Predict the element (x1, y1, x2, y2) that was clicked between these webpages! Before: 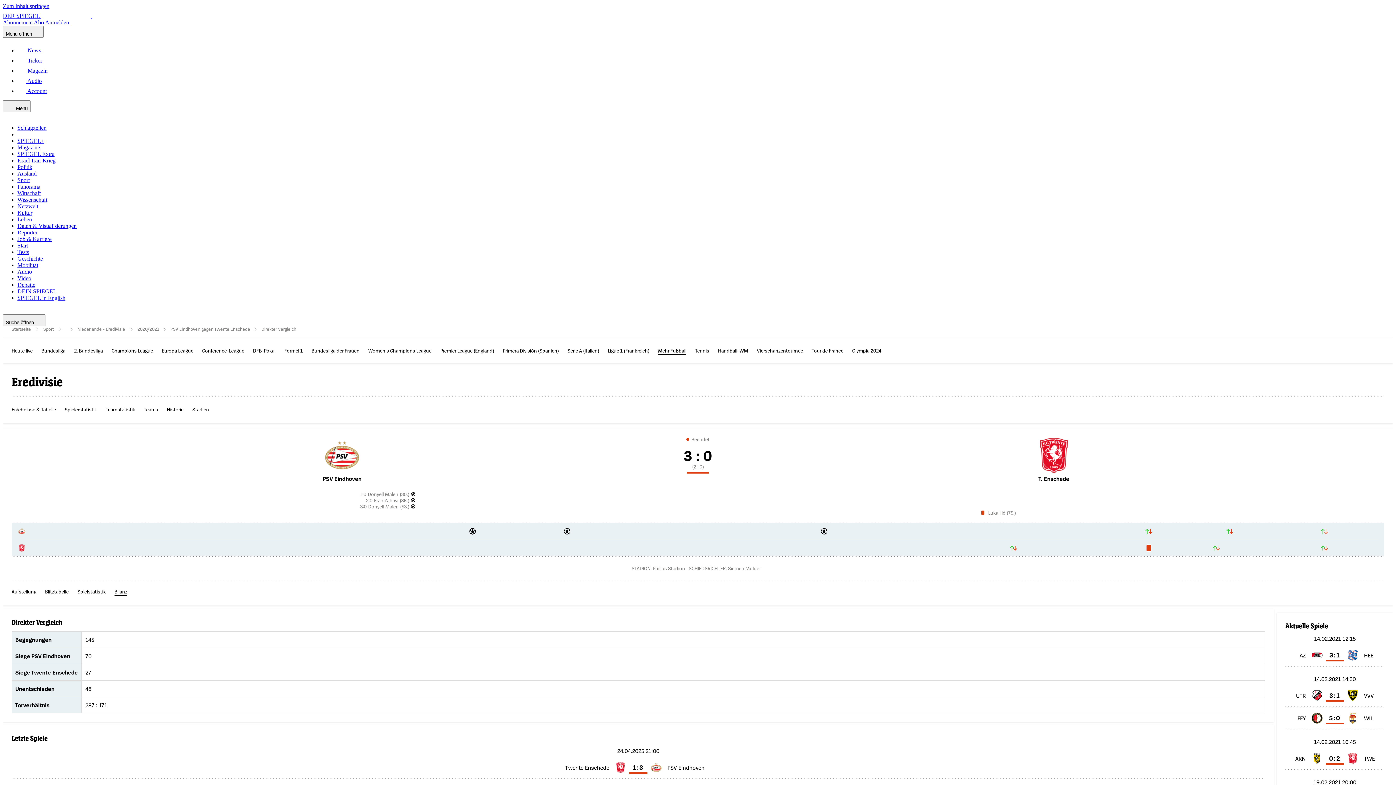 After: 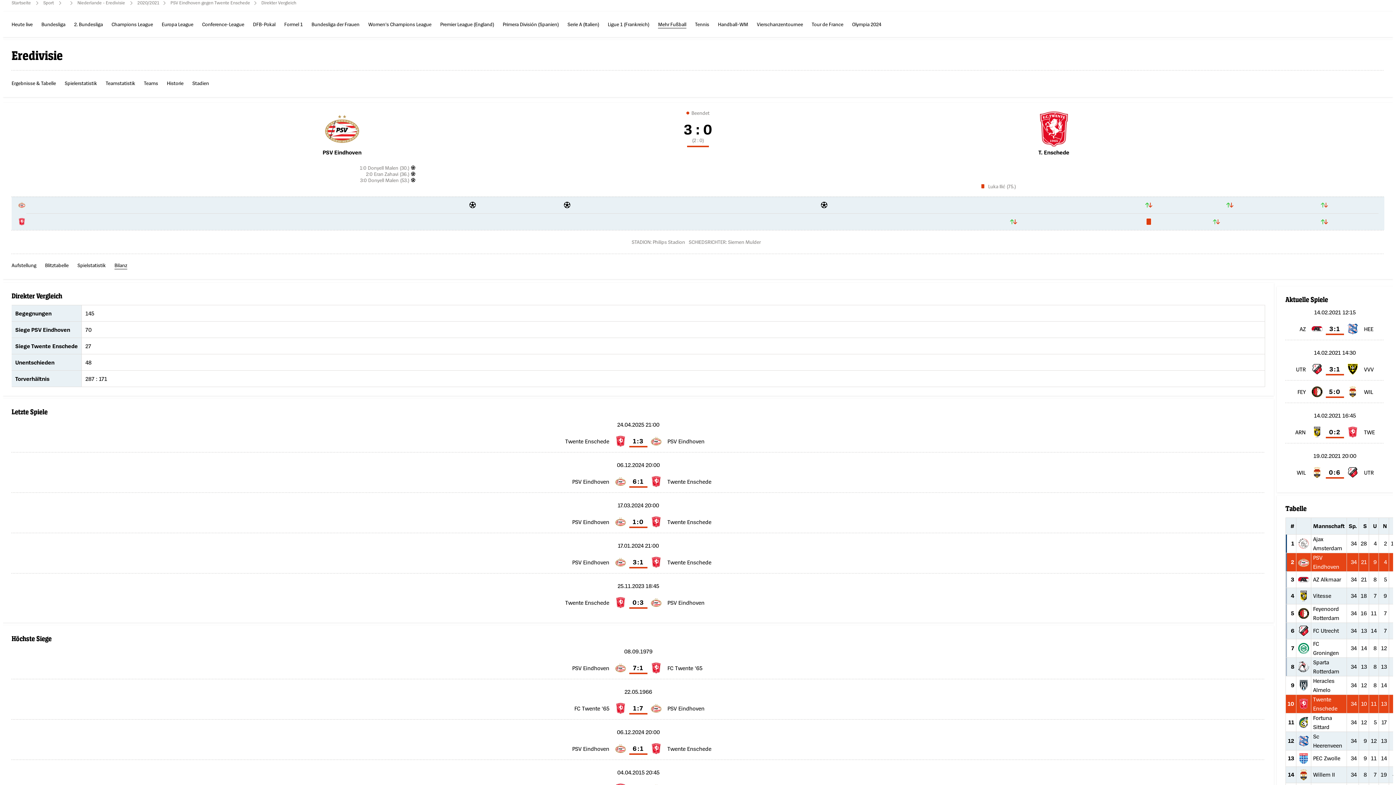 Action: bbox: (2, 2, 49, 9) label: Zum Inhalt springen